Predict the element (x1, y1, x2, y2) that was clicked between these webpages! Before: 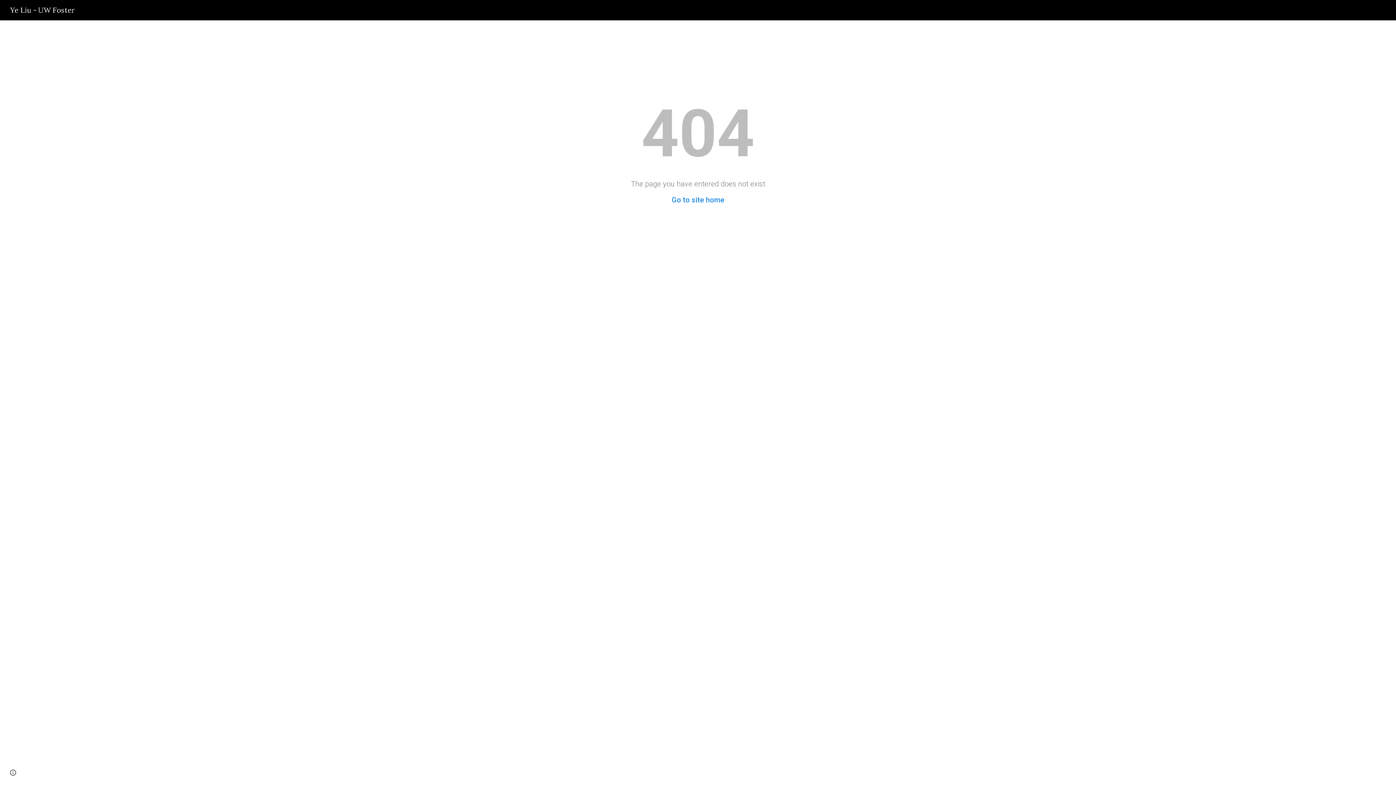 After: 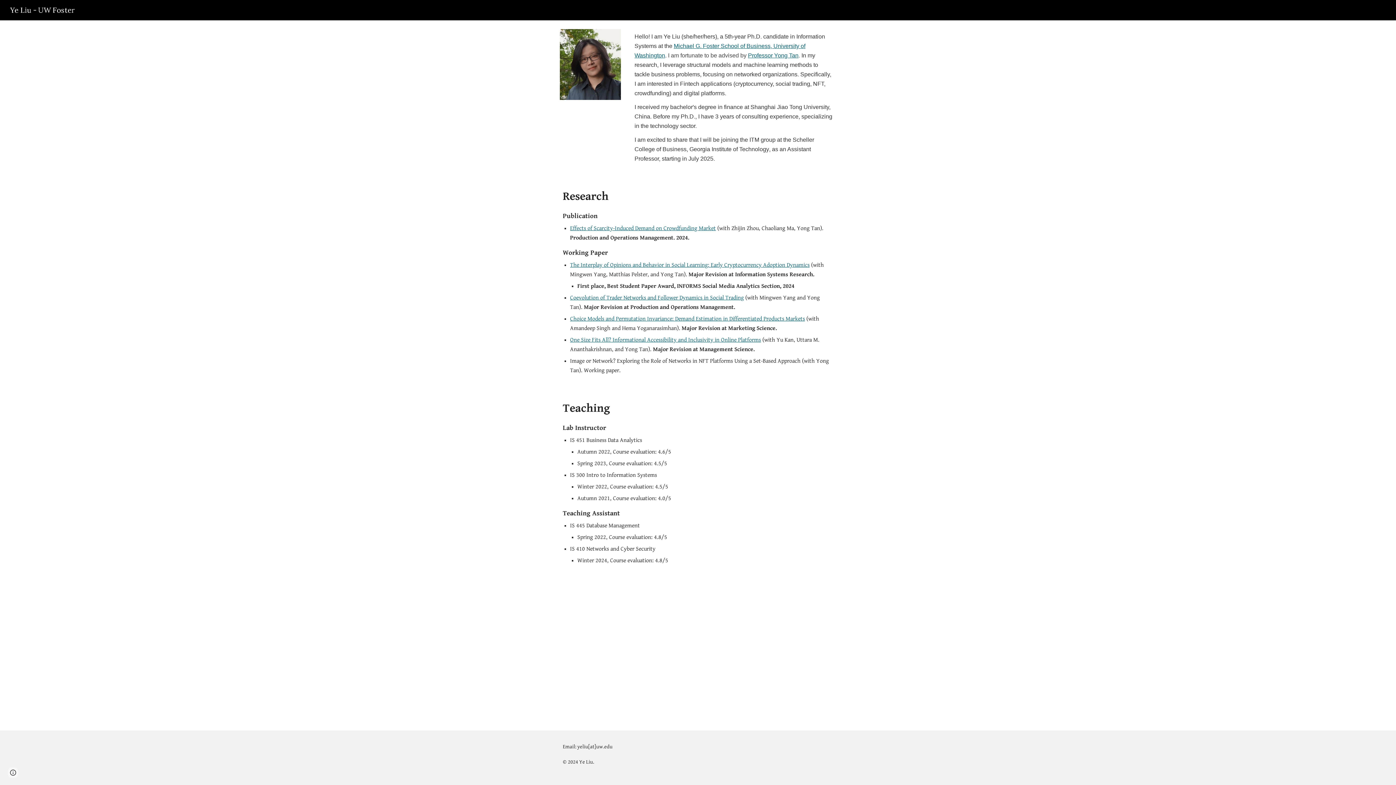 Action: label: Go to site home bbox: (671, 195, 724, 204)